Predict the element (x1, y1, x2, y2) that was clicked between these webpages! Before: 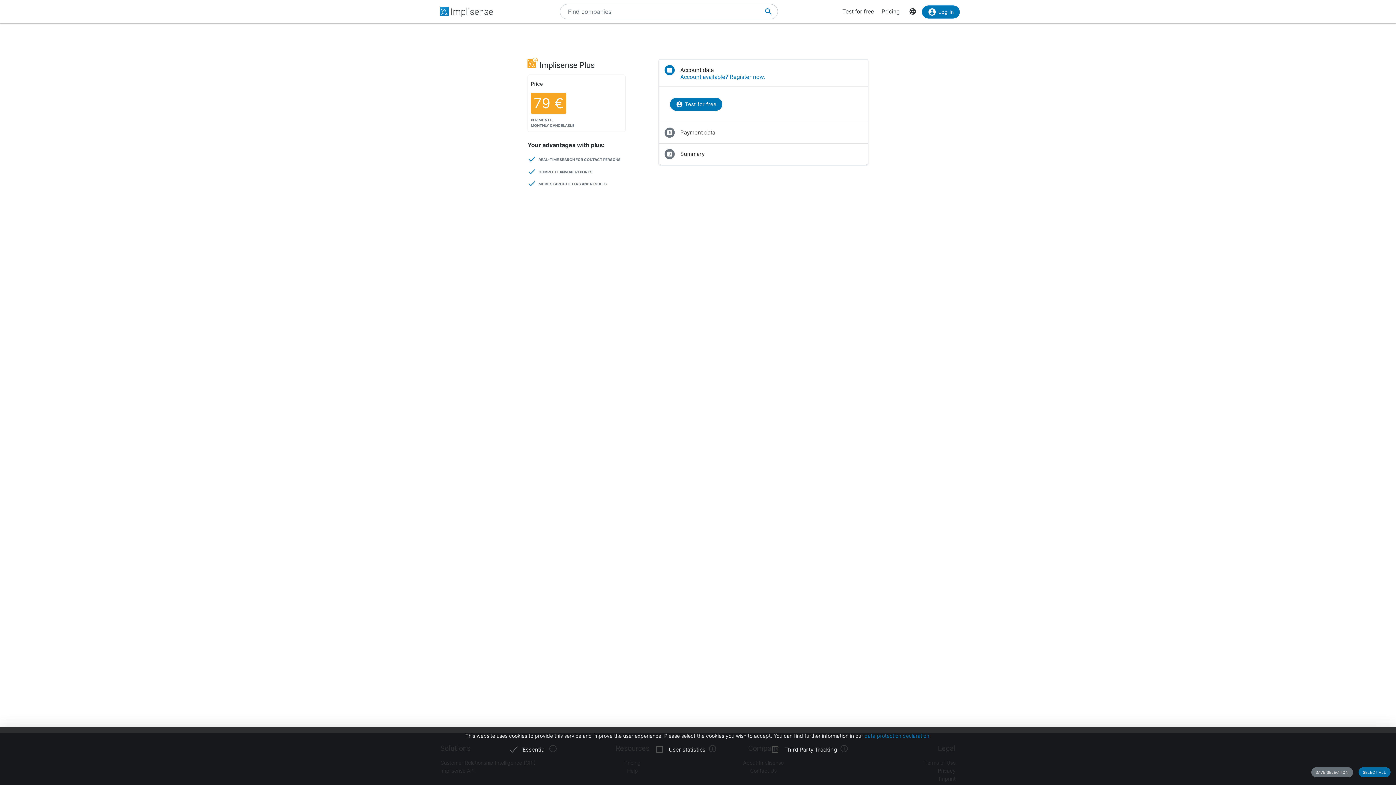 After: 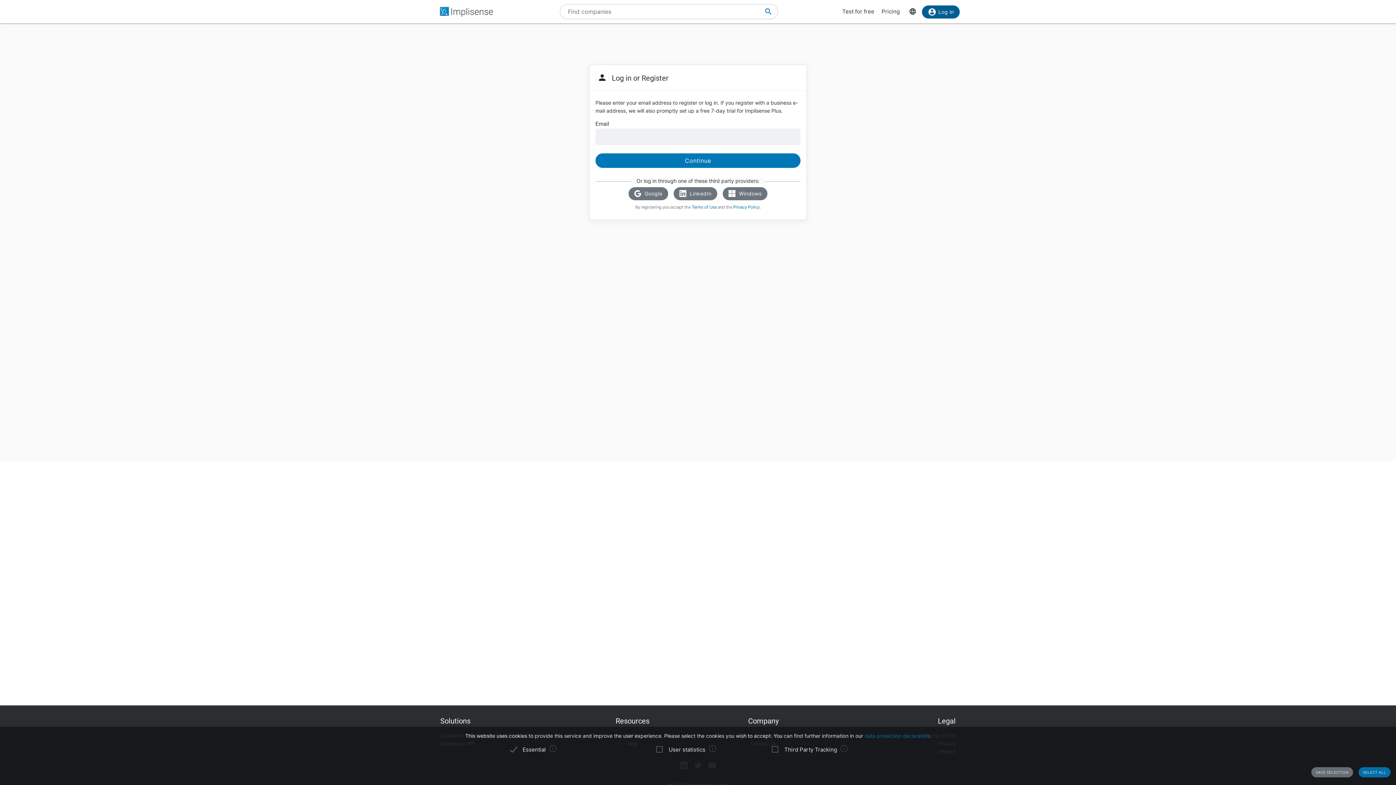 Action: bbox: (922, 5, 959, 18) label: Log in